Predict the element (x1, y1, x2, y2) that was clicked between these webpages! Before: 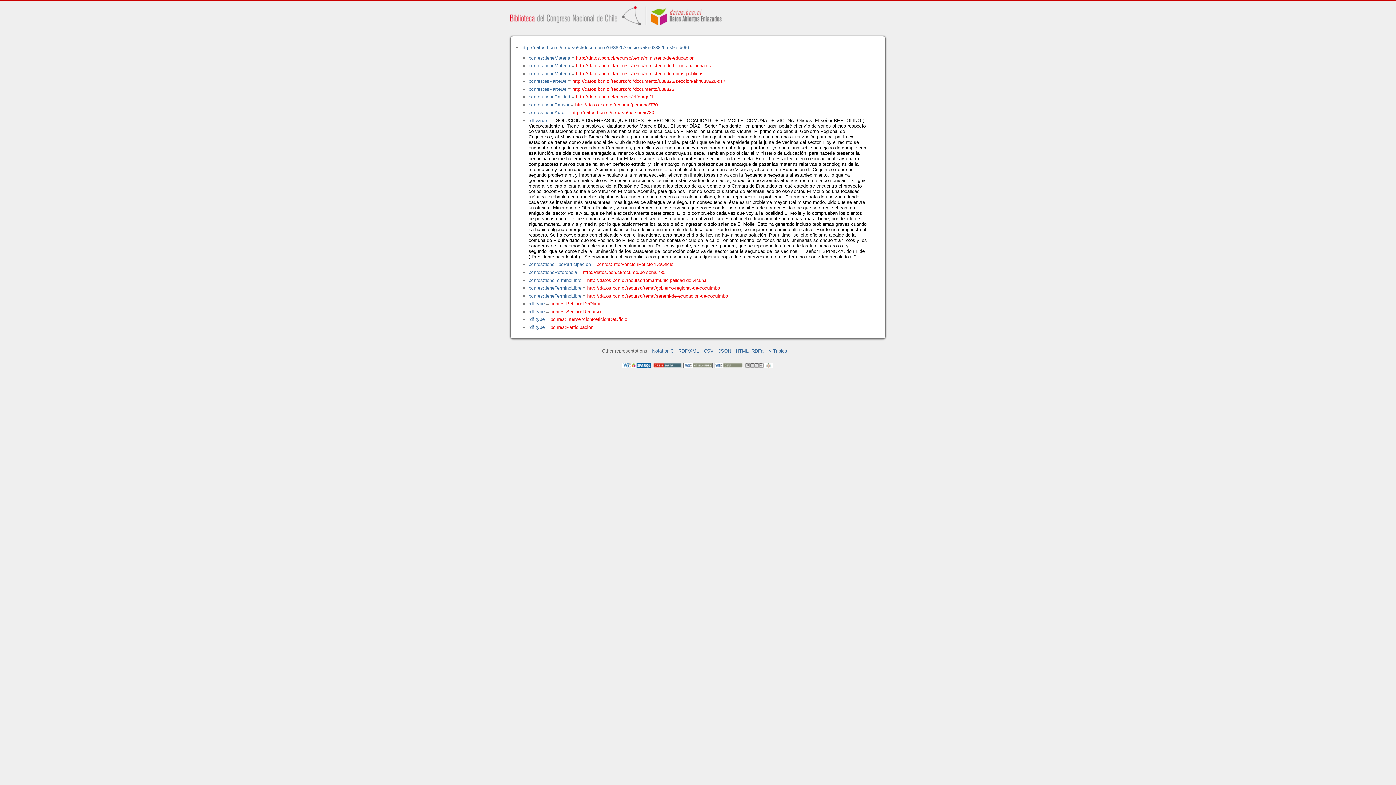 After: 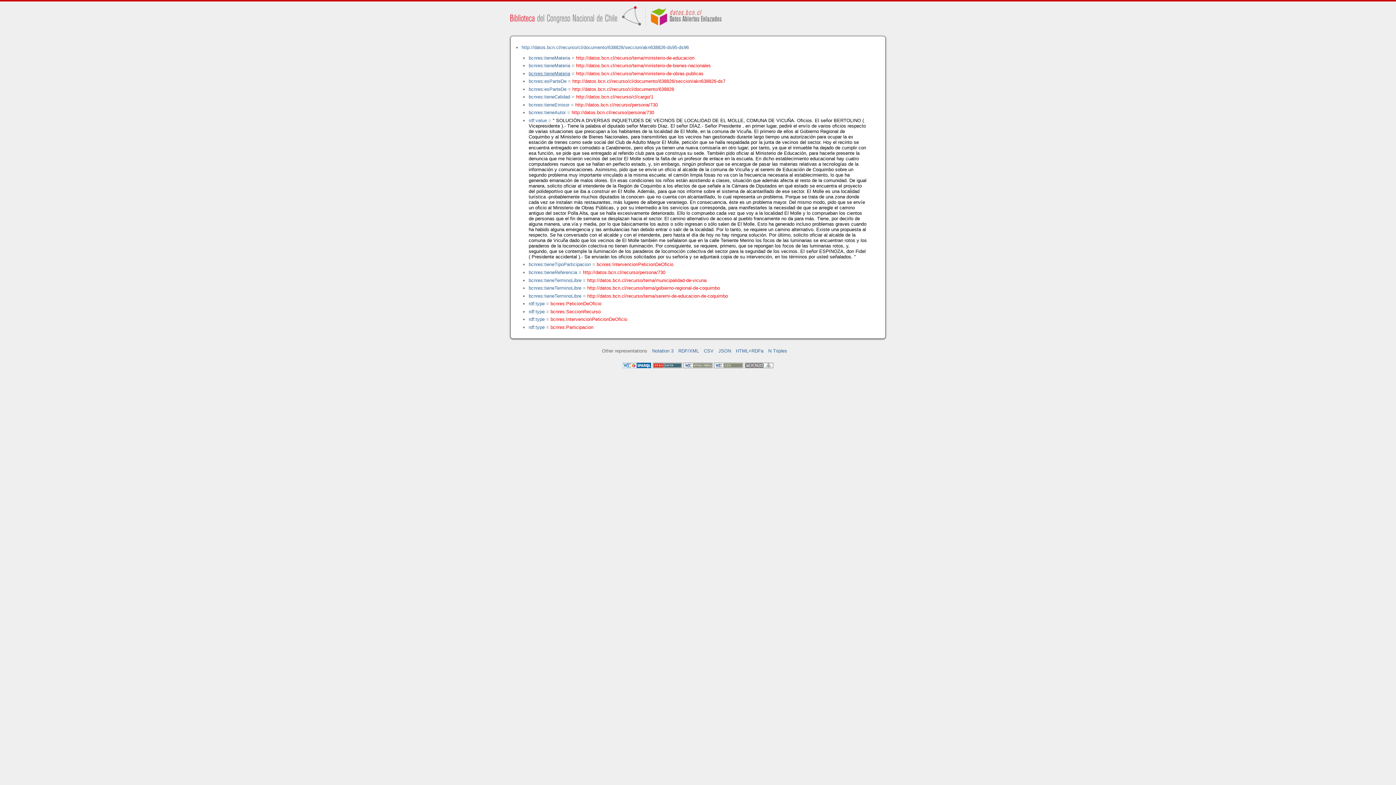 Action: label: bcnres:tieneMateria bbox: (528, 70, 570, 76)